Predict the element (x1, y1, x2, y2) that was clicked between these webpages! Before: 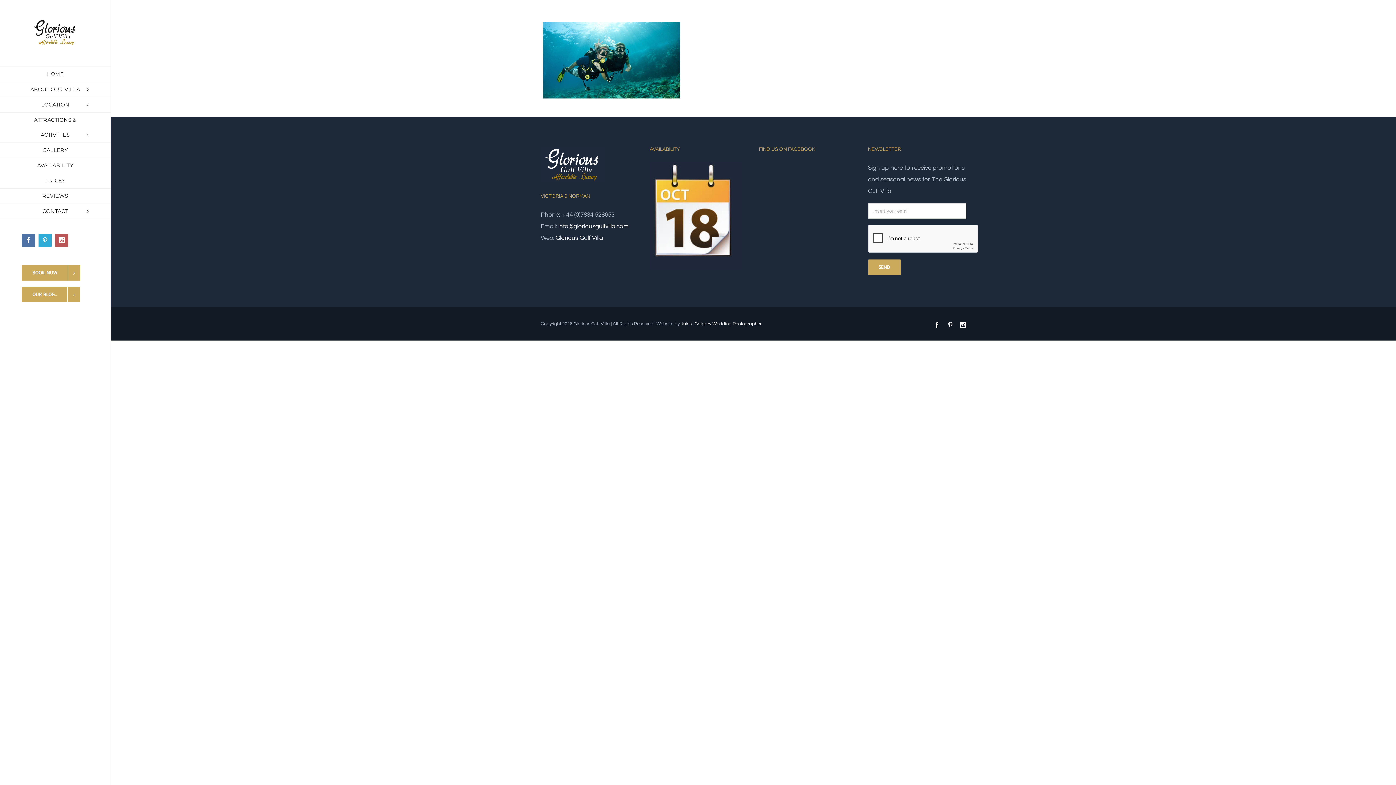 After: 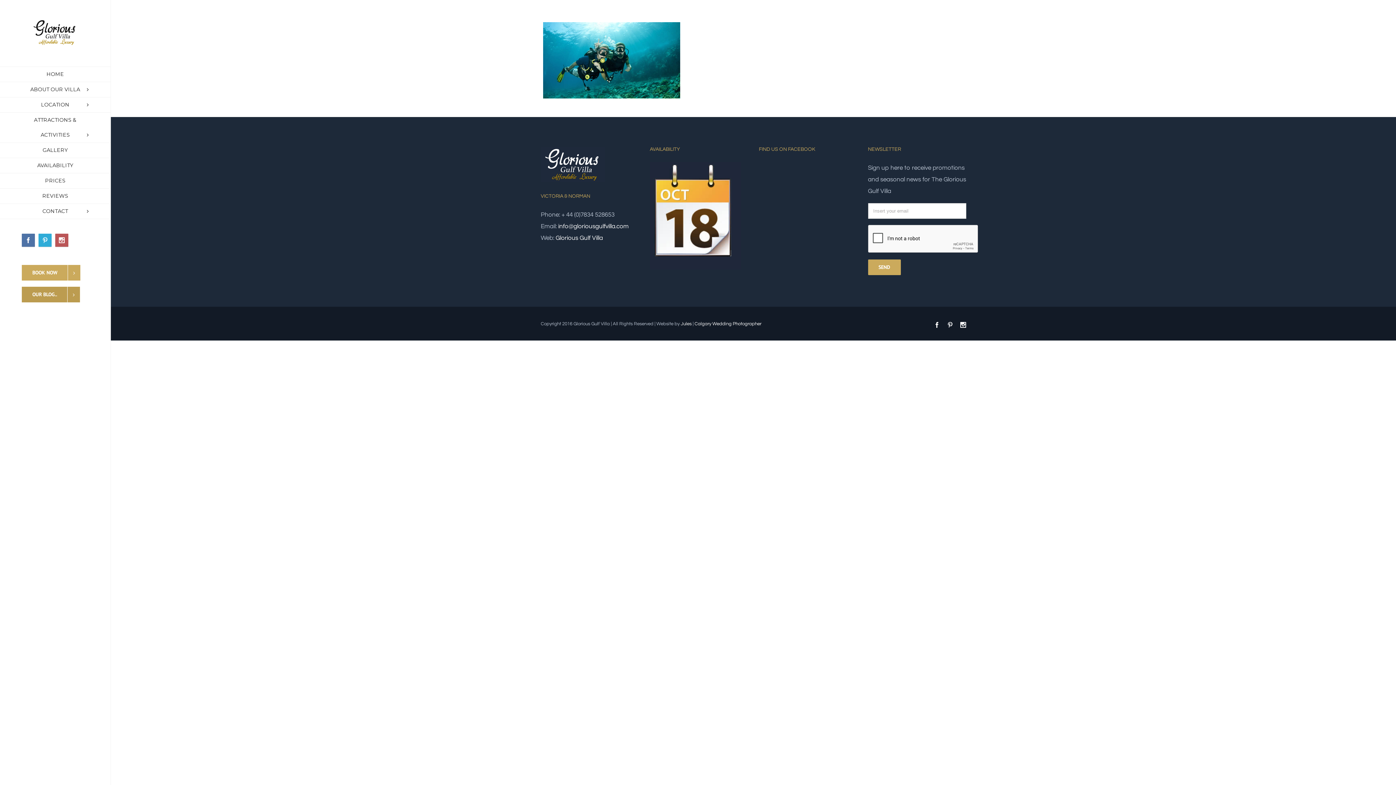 Action: label: OUR BLOG.. bbox: (21, 286, 80, 302)